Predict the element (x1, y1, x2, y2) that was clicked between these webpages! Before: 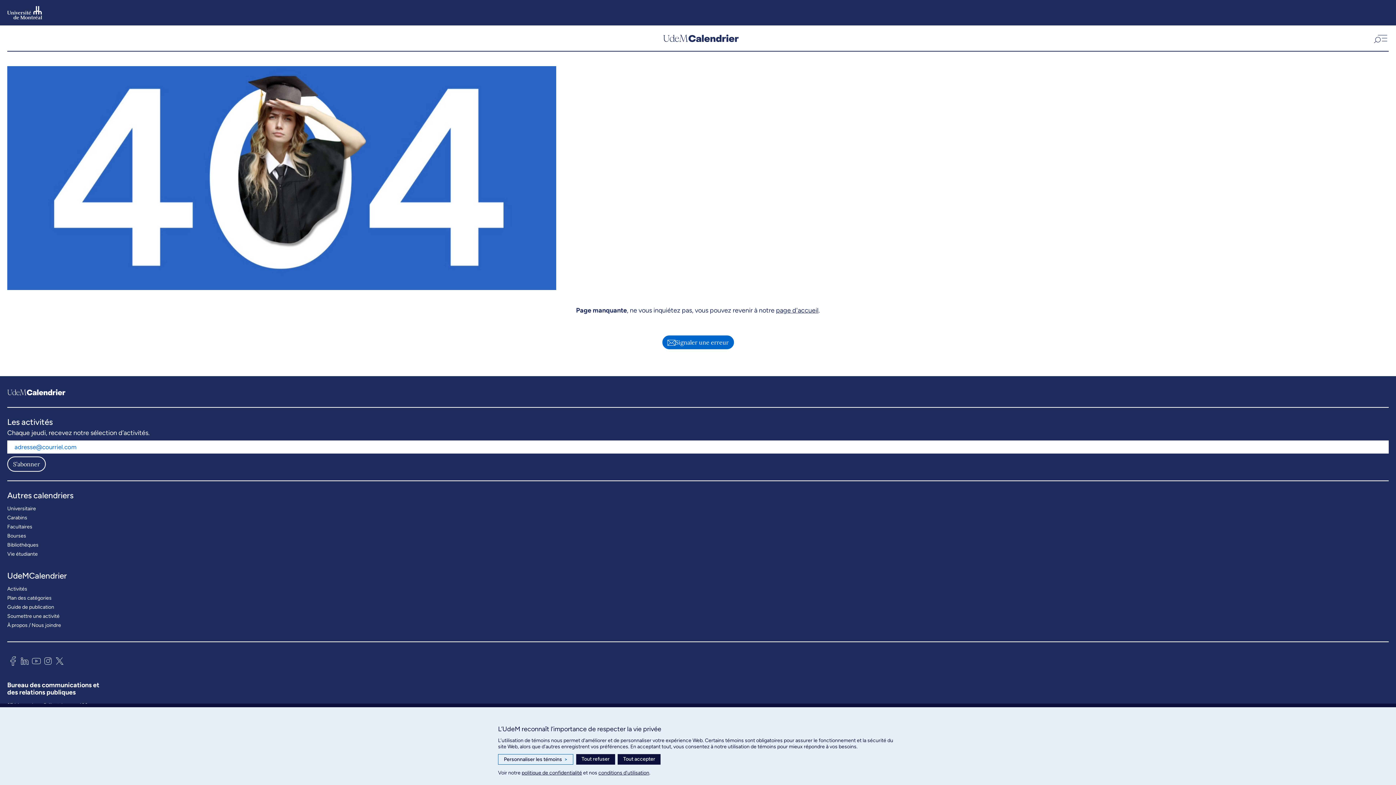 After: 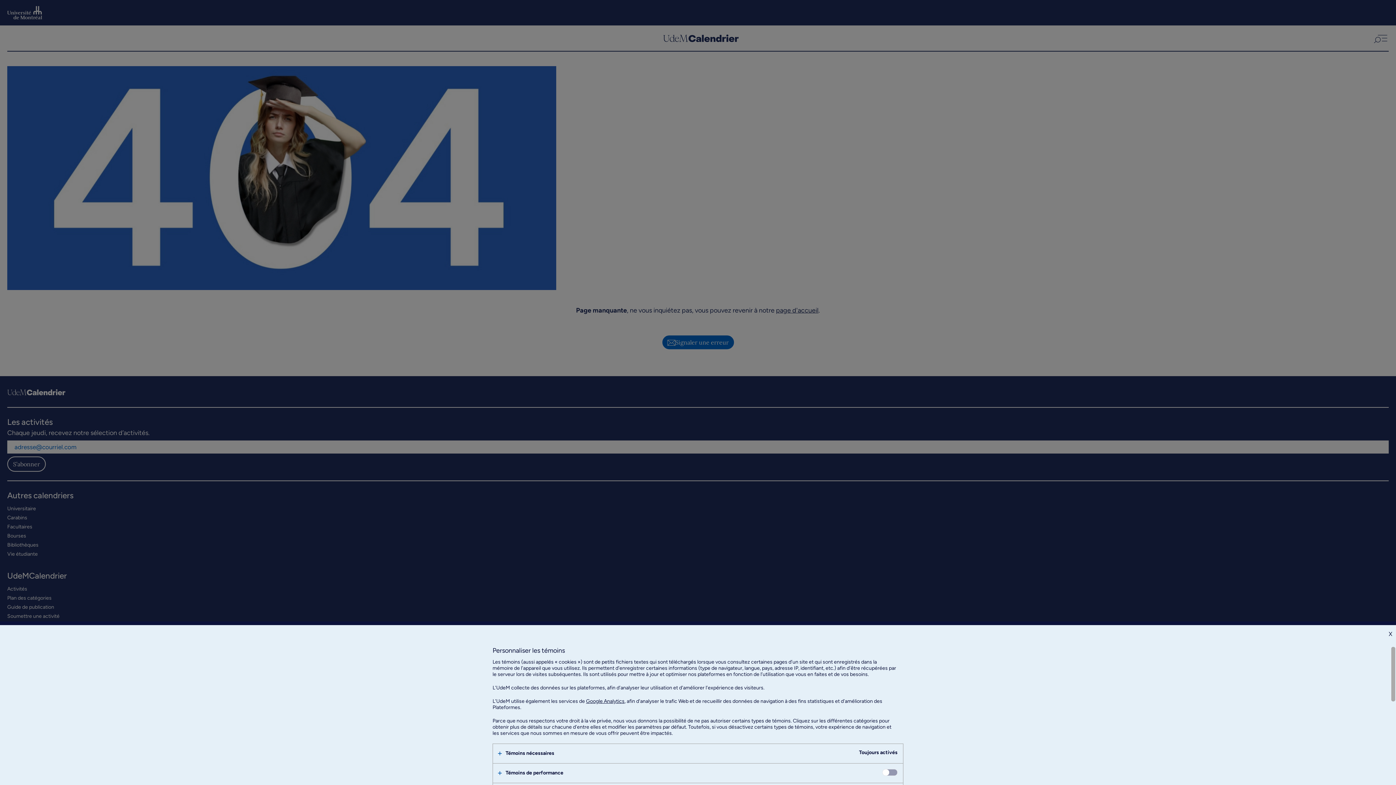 Action: bbox: (498, 754, 573, 765) label: Personnaliser les témoins
>